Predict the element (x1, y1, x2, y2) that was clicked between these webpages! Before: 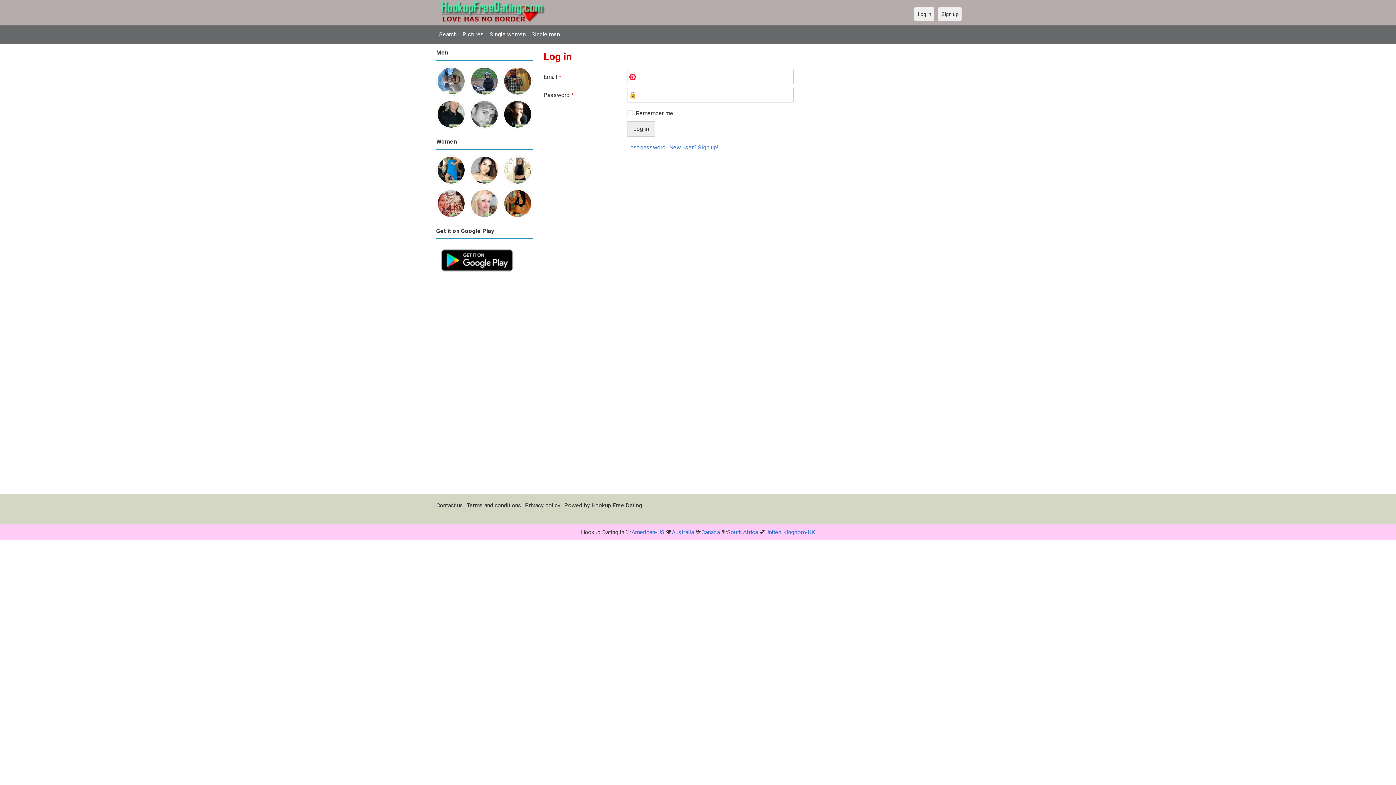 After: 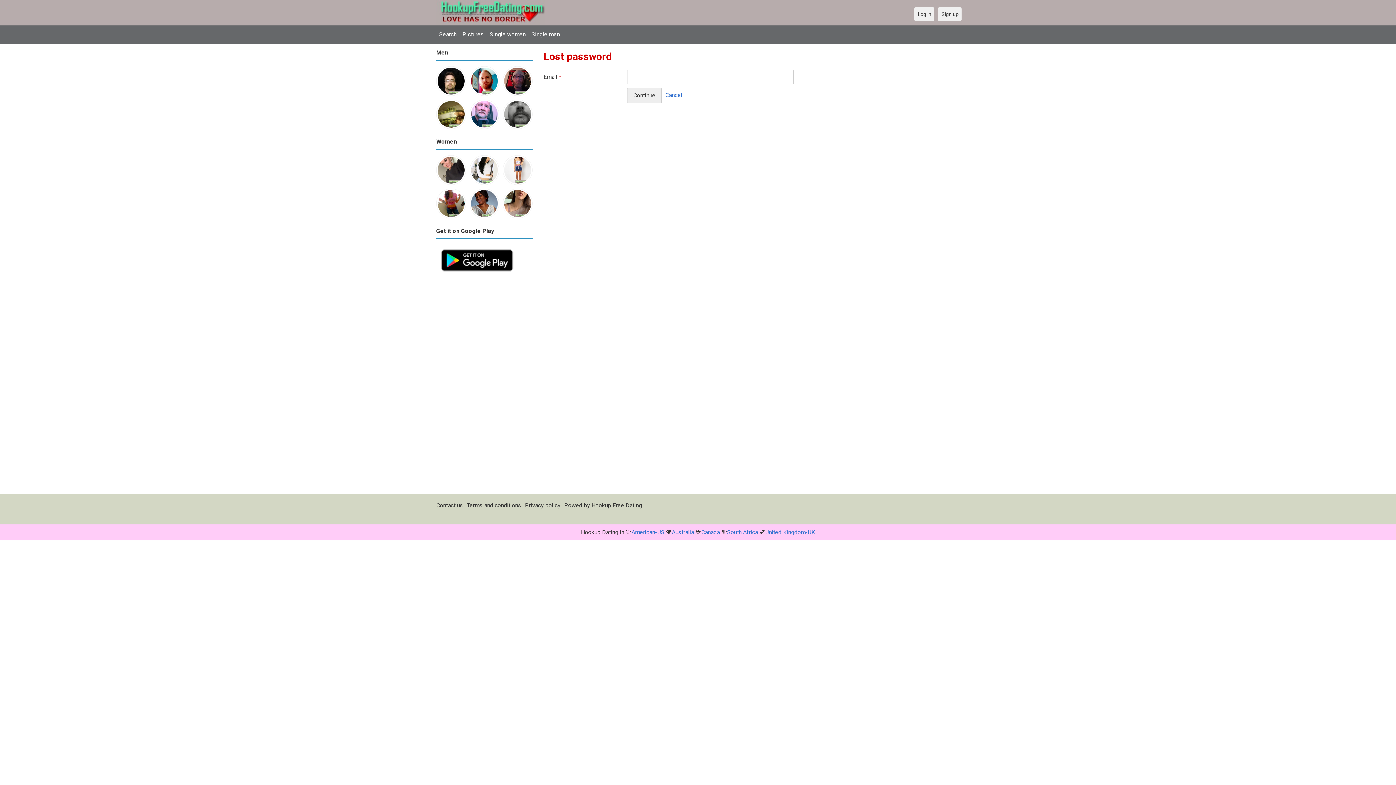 Action: bbox: (627, 140, 665, 154) label: Lost password